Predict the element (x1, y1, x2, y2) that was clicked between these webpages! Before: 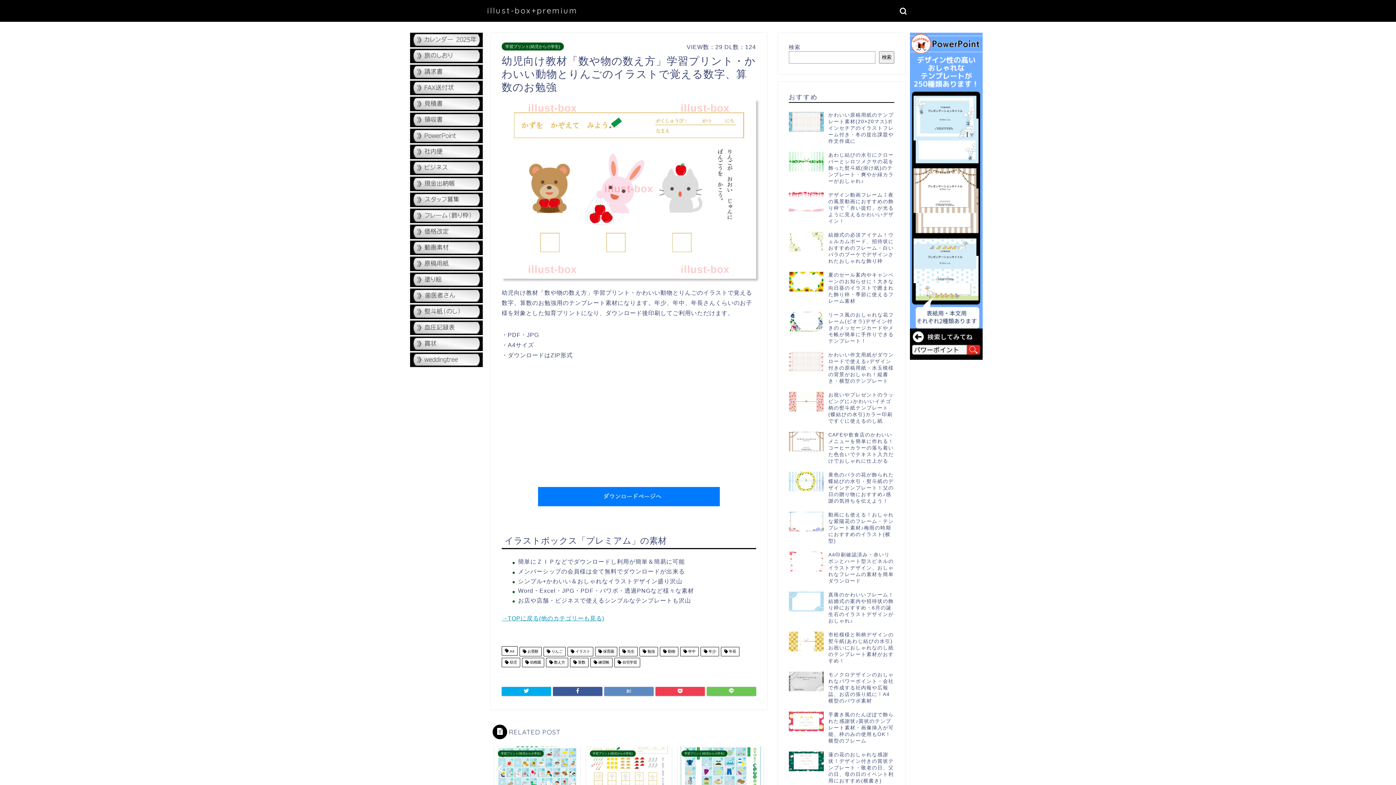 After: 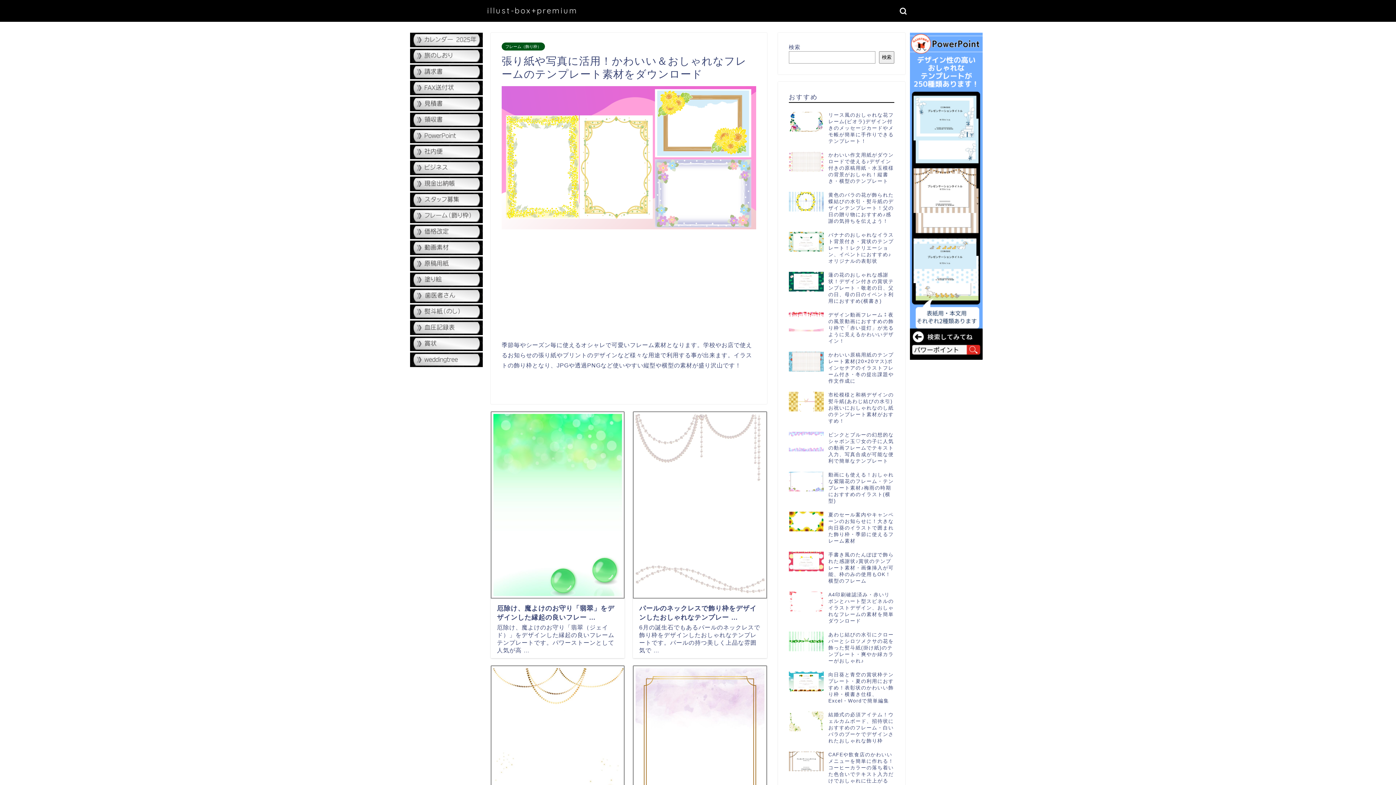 Action: bbox: (410, 218, 482, 224)